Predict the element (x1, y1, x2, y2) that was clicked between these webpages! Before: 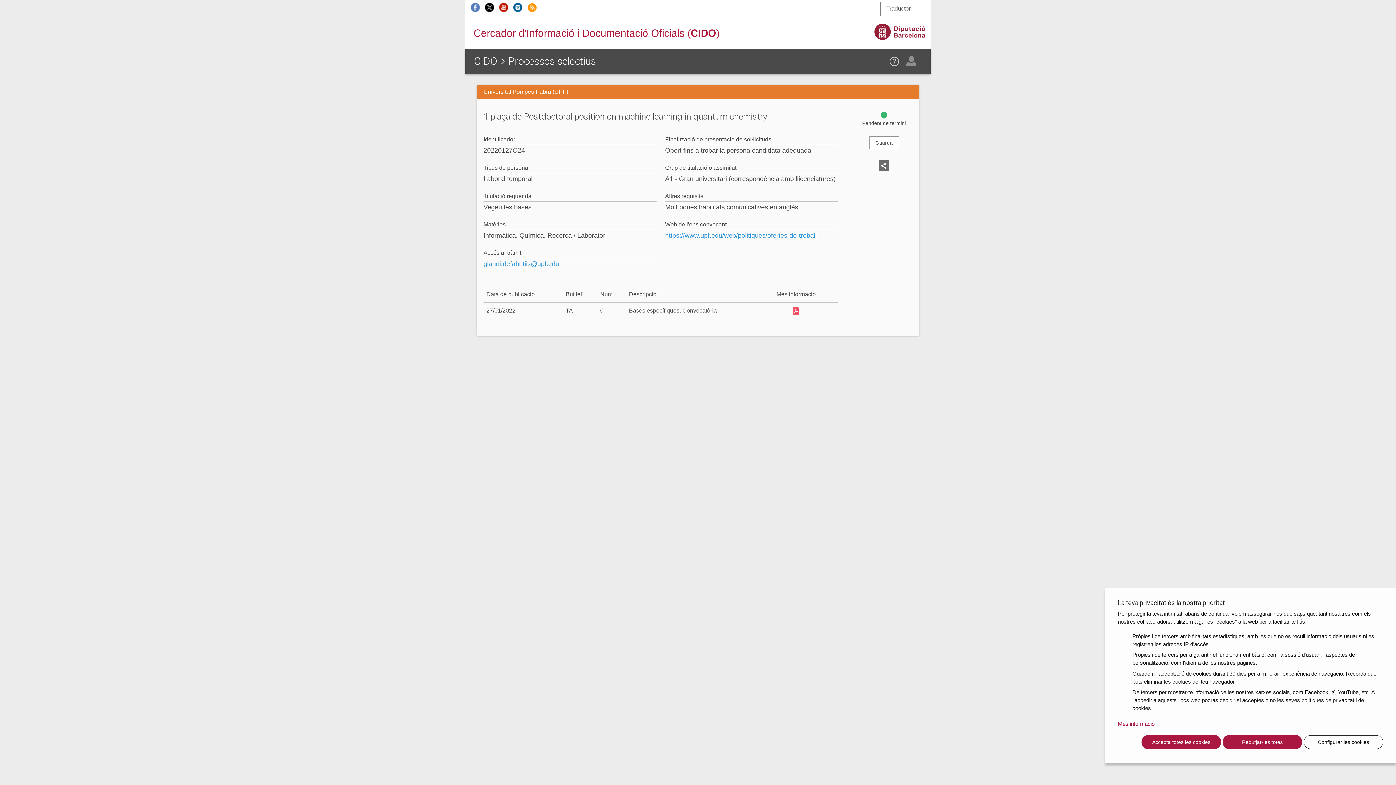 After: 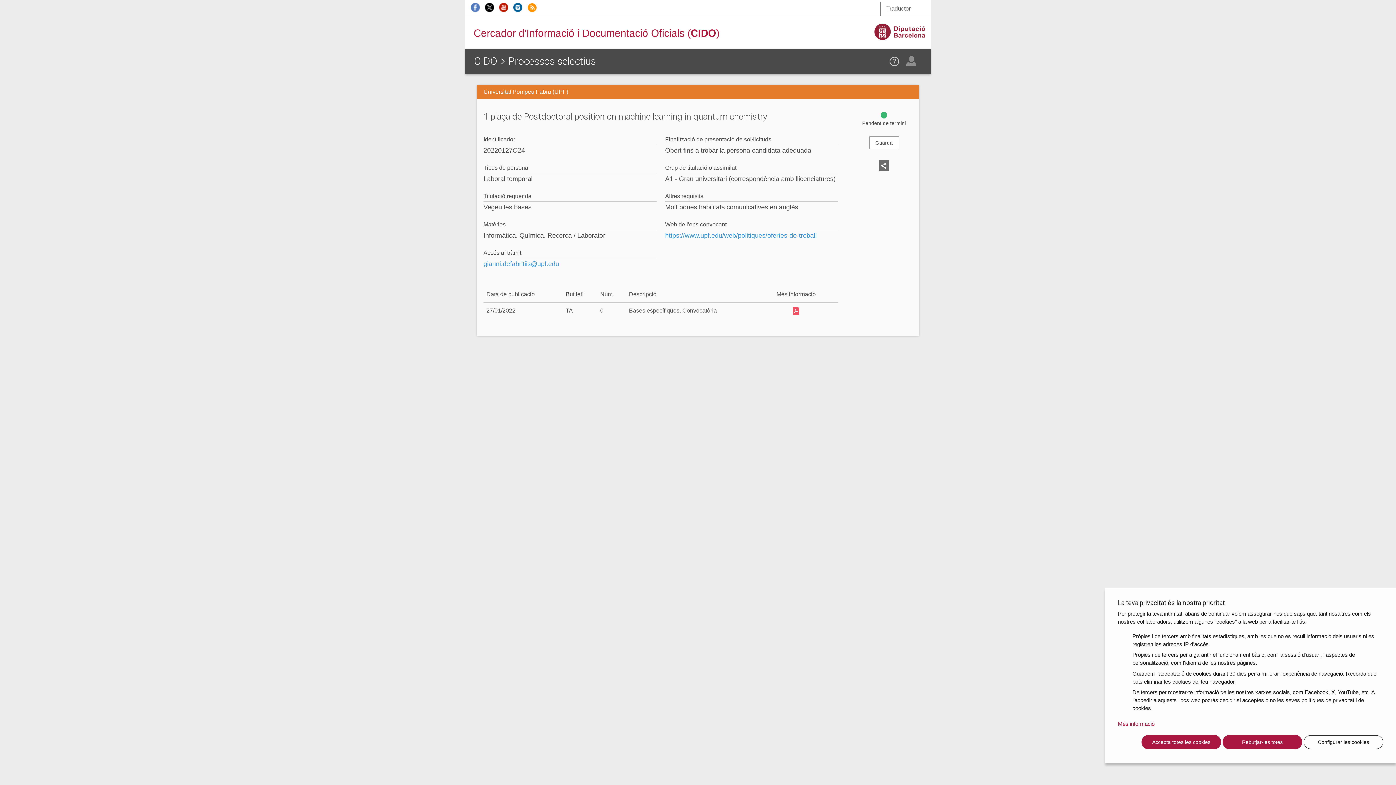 Action: bbox: (527, 3, 540, 9)